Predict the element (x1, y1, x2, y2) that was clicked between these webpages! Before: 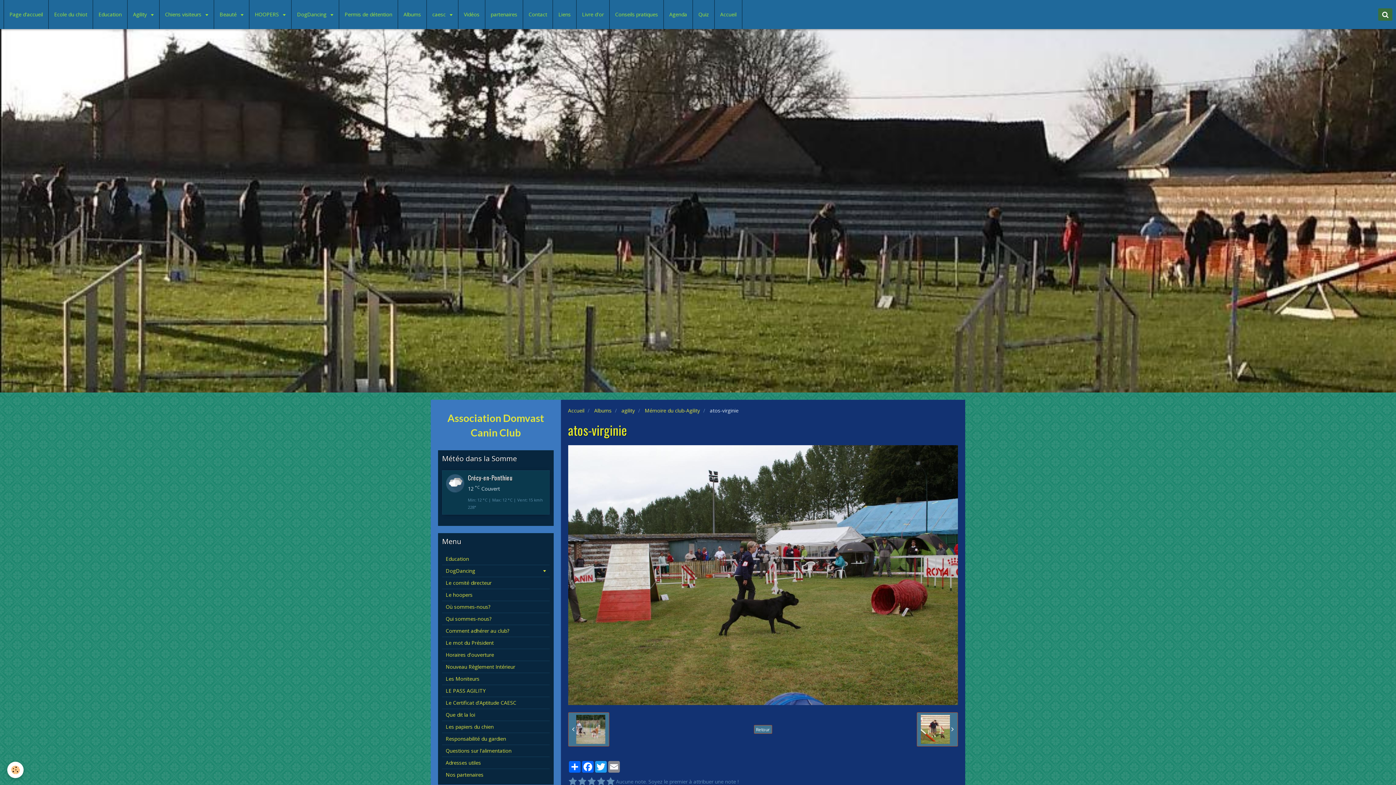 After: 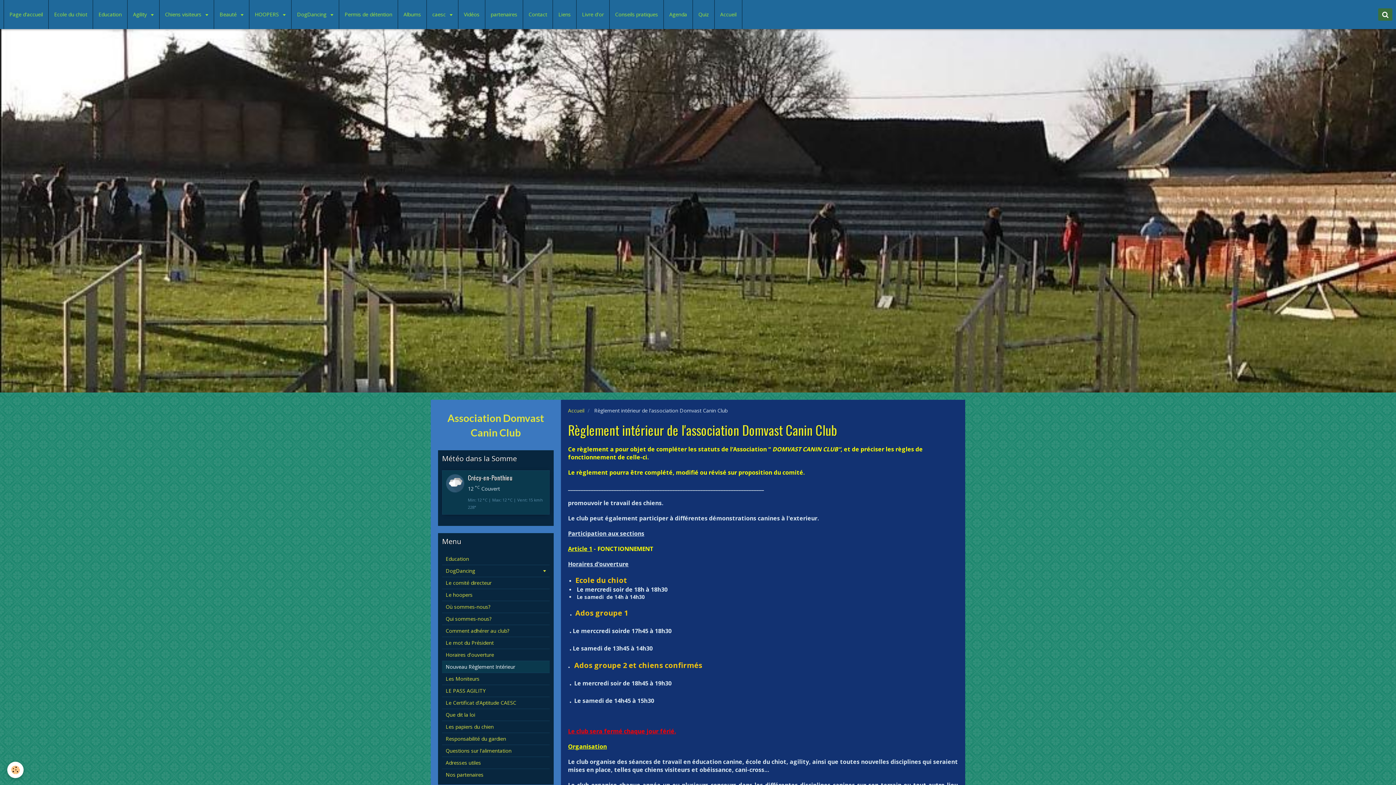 Action: label: Nouveau Règlement Intérieur bbox: (442, 661, 549, 673)